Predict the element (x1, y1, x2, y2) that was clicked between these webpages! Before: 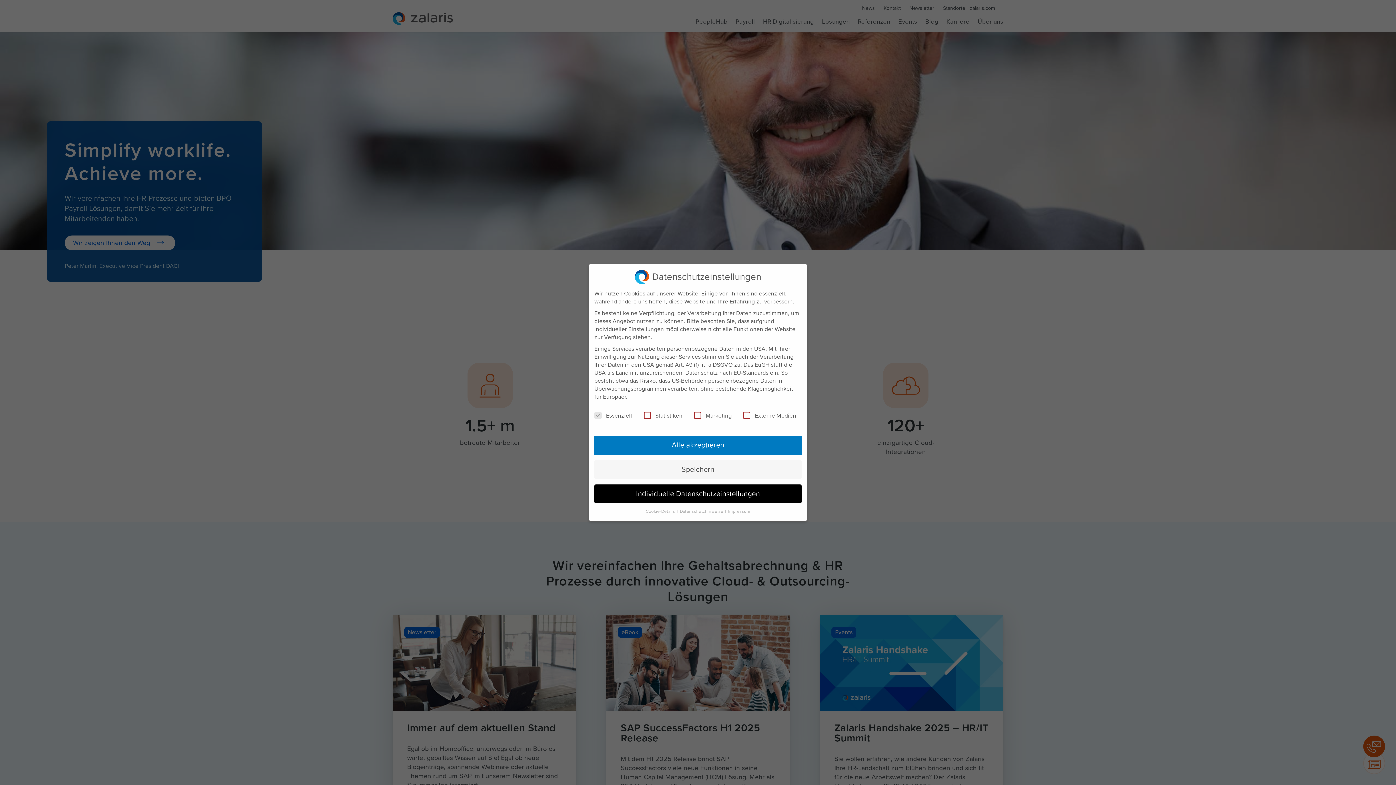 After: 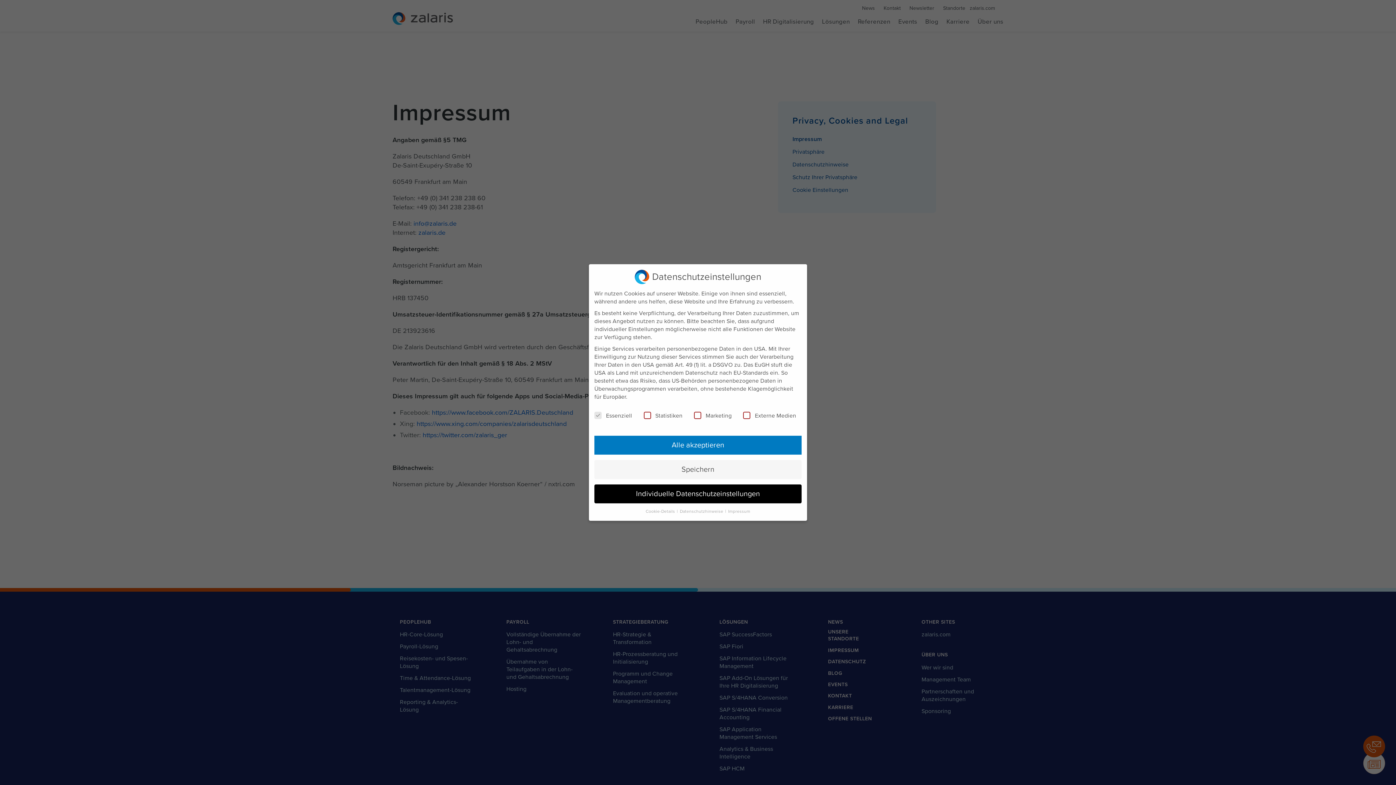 Action: label: Impressum bbox: (728, 508, 750, 514)